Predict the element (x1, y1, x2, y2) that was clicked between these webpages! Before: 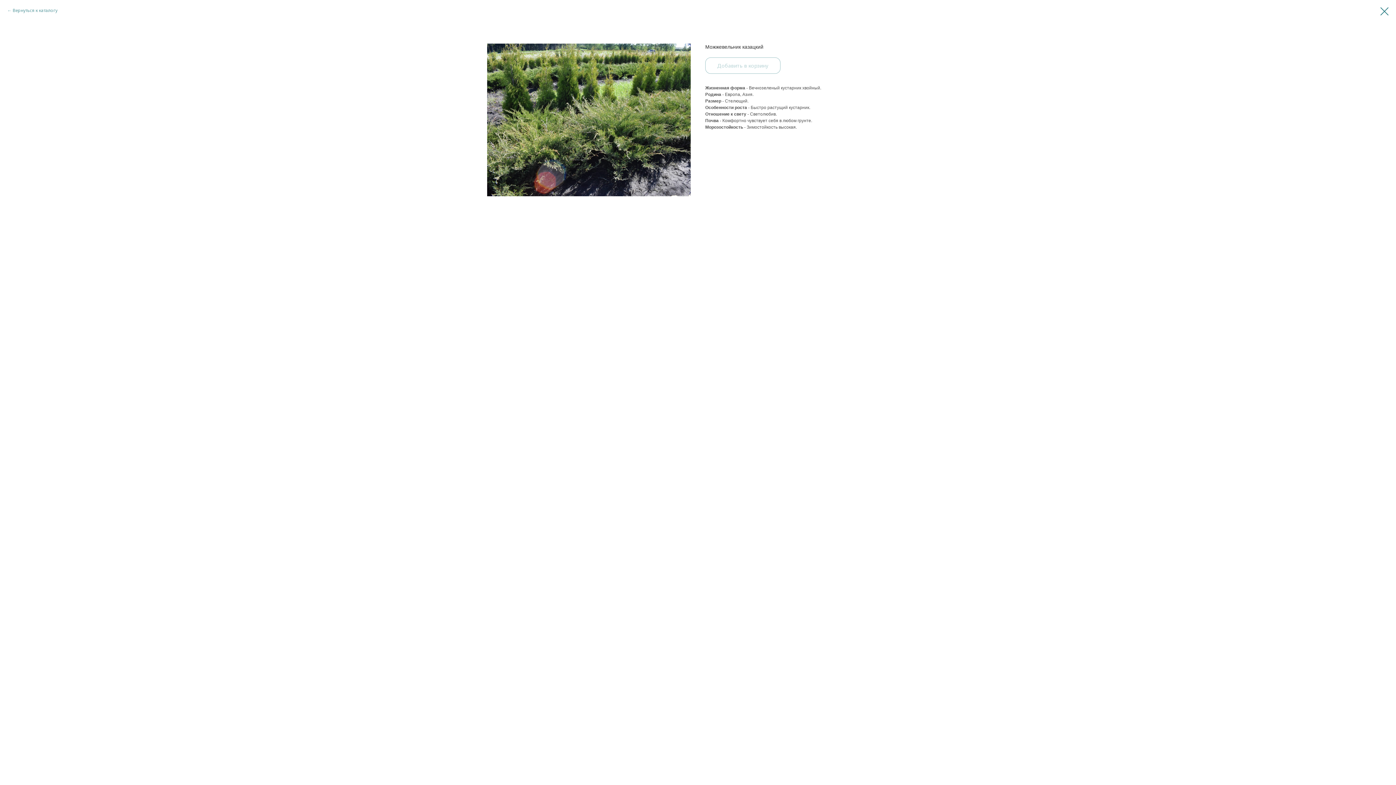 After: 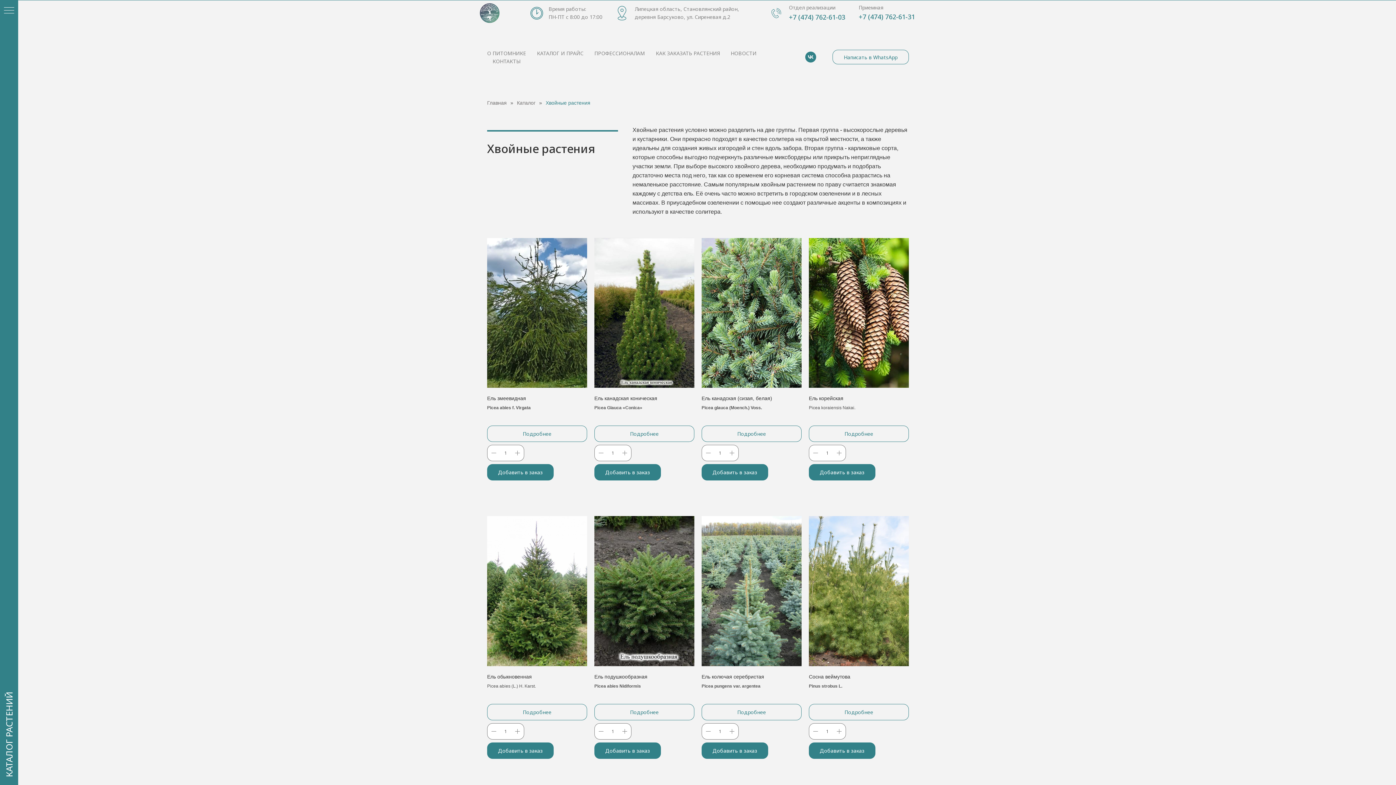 Action: label: Вернуться к каталогу bbox: (7, 7, 57, 13)